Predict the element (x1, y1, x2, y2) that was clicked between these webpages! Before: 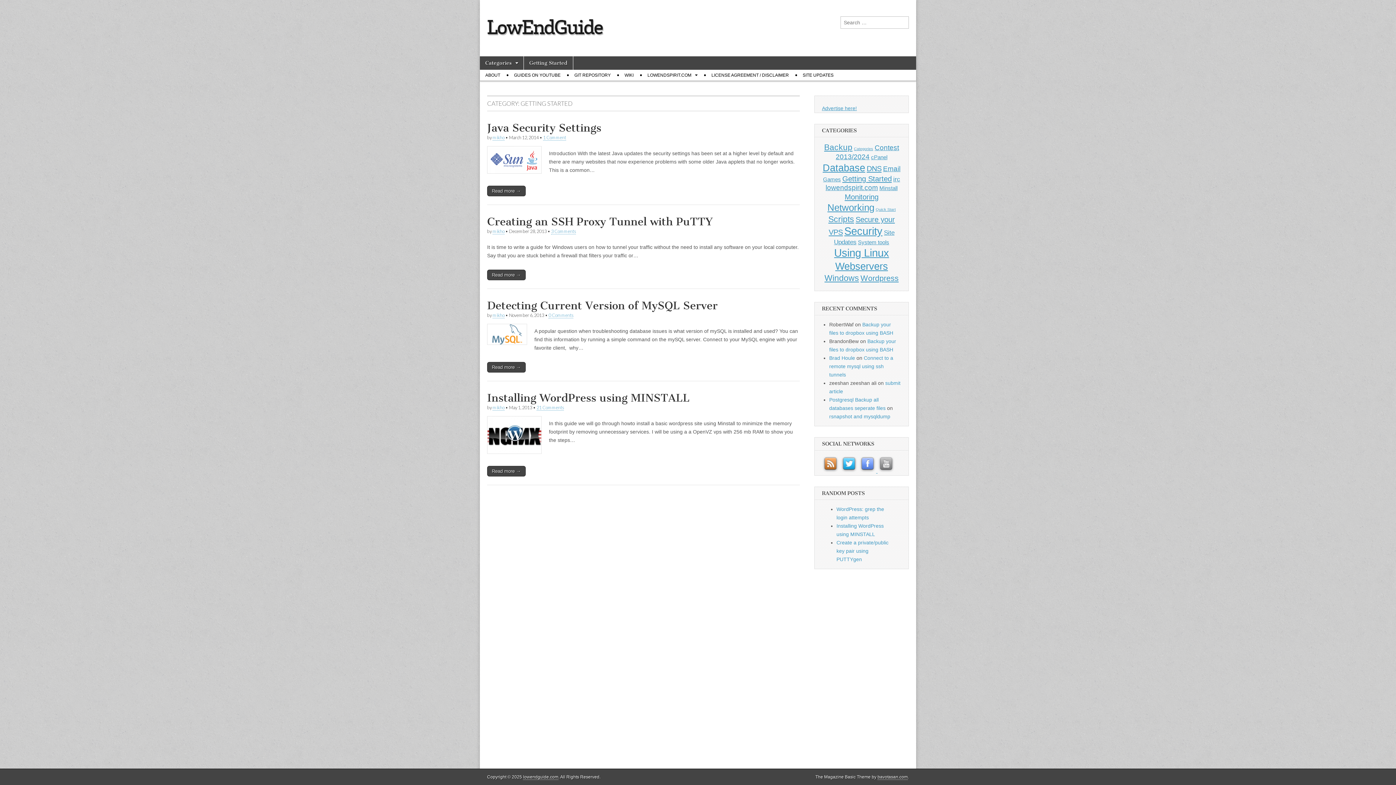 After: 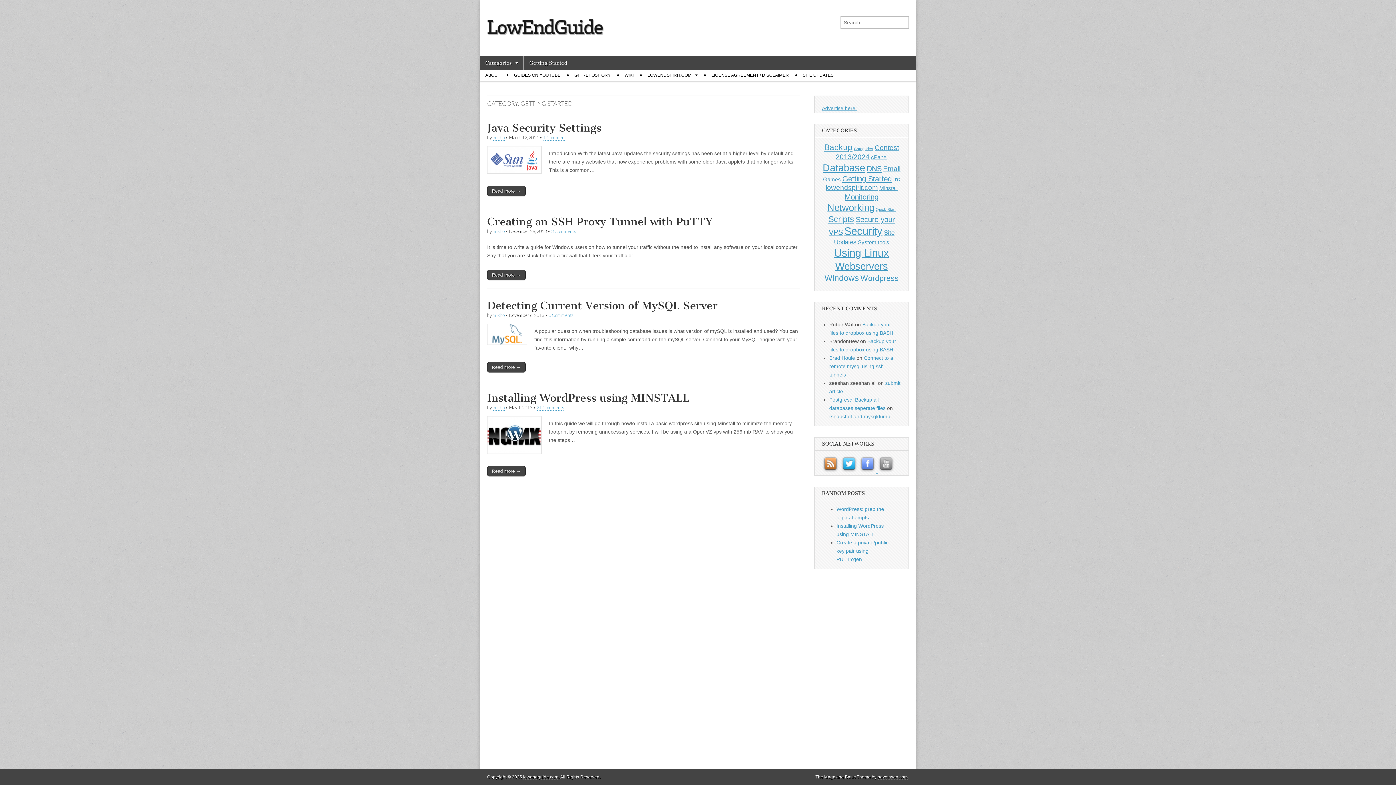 Action: bbox: (840, 468, 857, 474)